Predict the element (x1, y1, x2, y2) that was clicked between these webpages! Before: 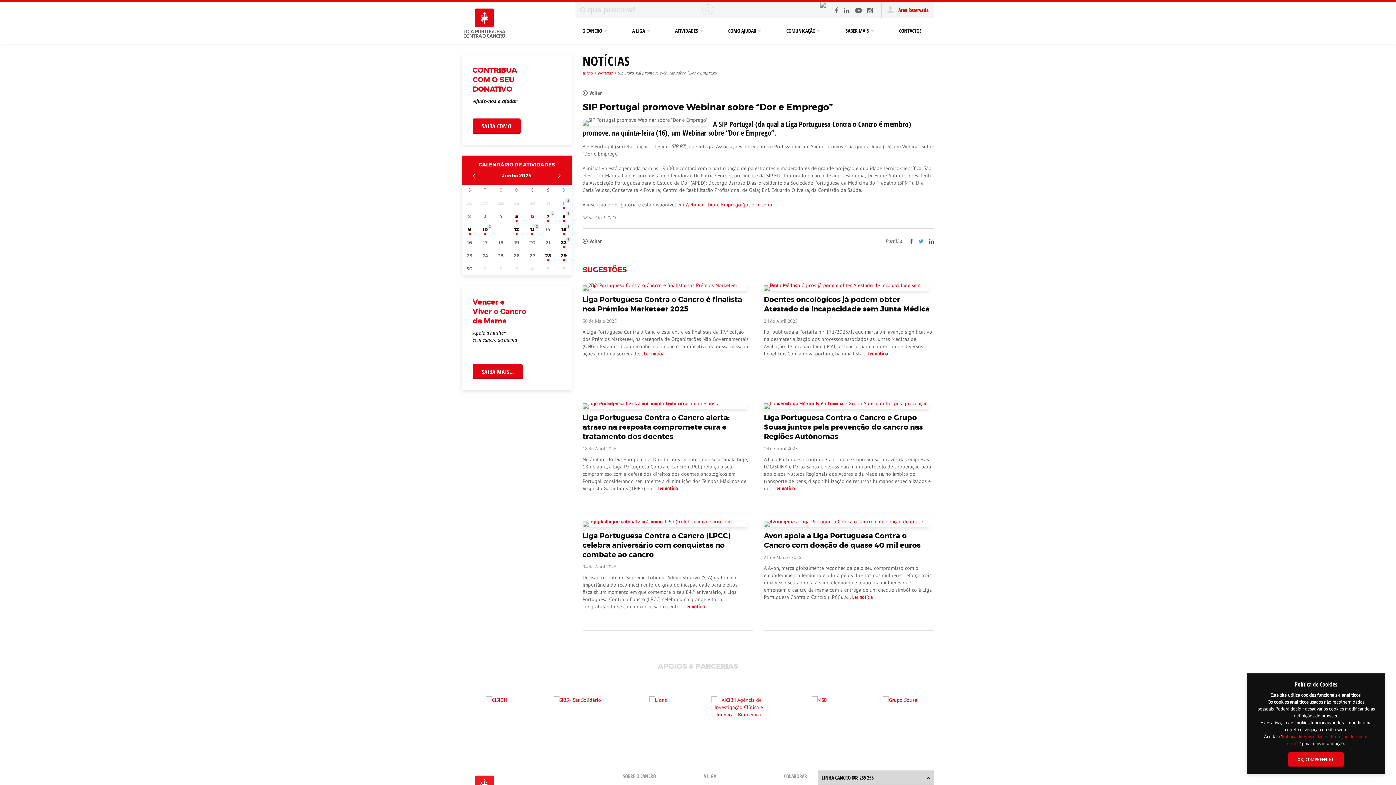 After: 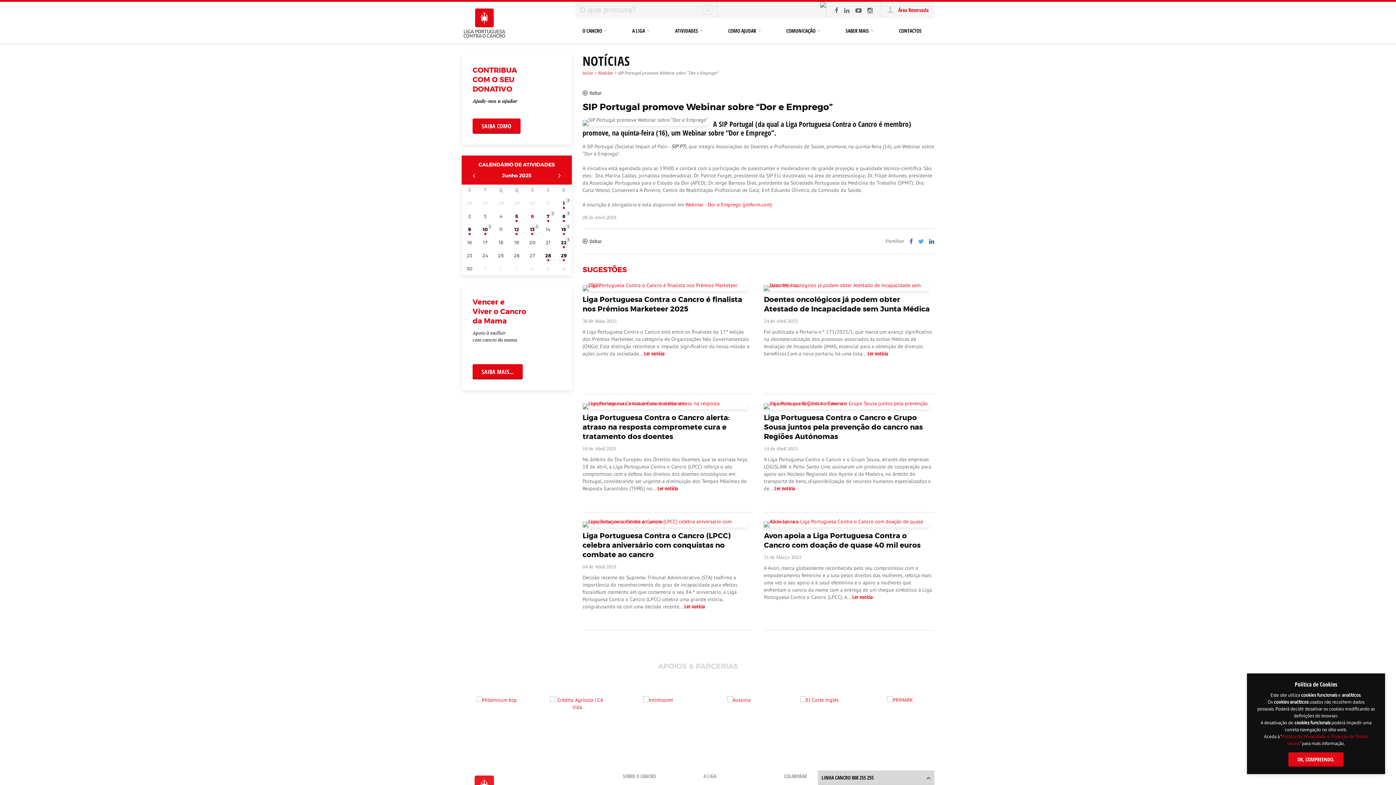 Action: bbox: (477, 262, 493, 275) label: 1